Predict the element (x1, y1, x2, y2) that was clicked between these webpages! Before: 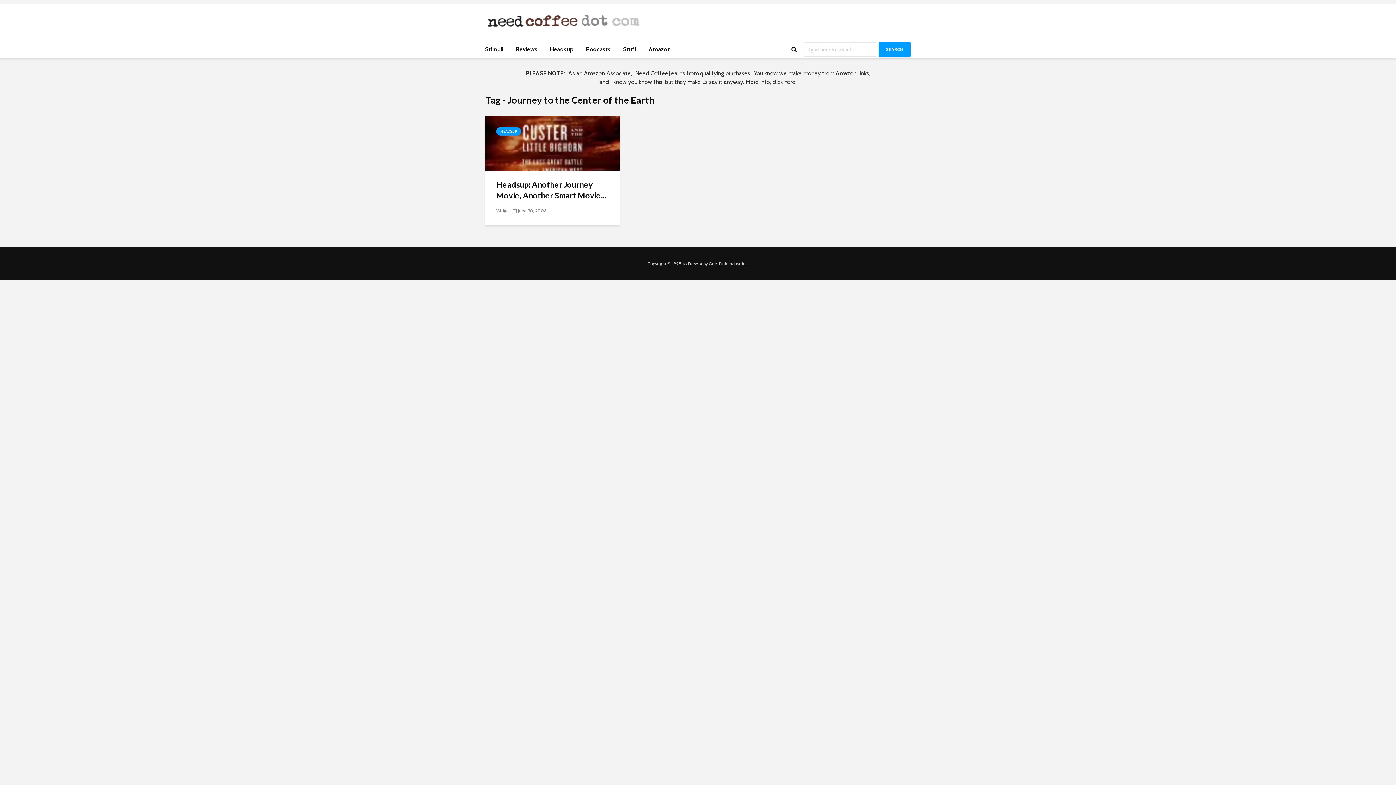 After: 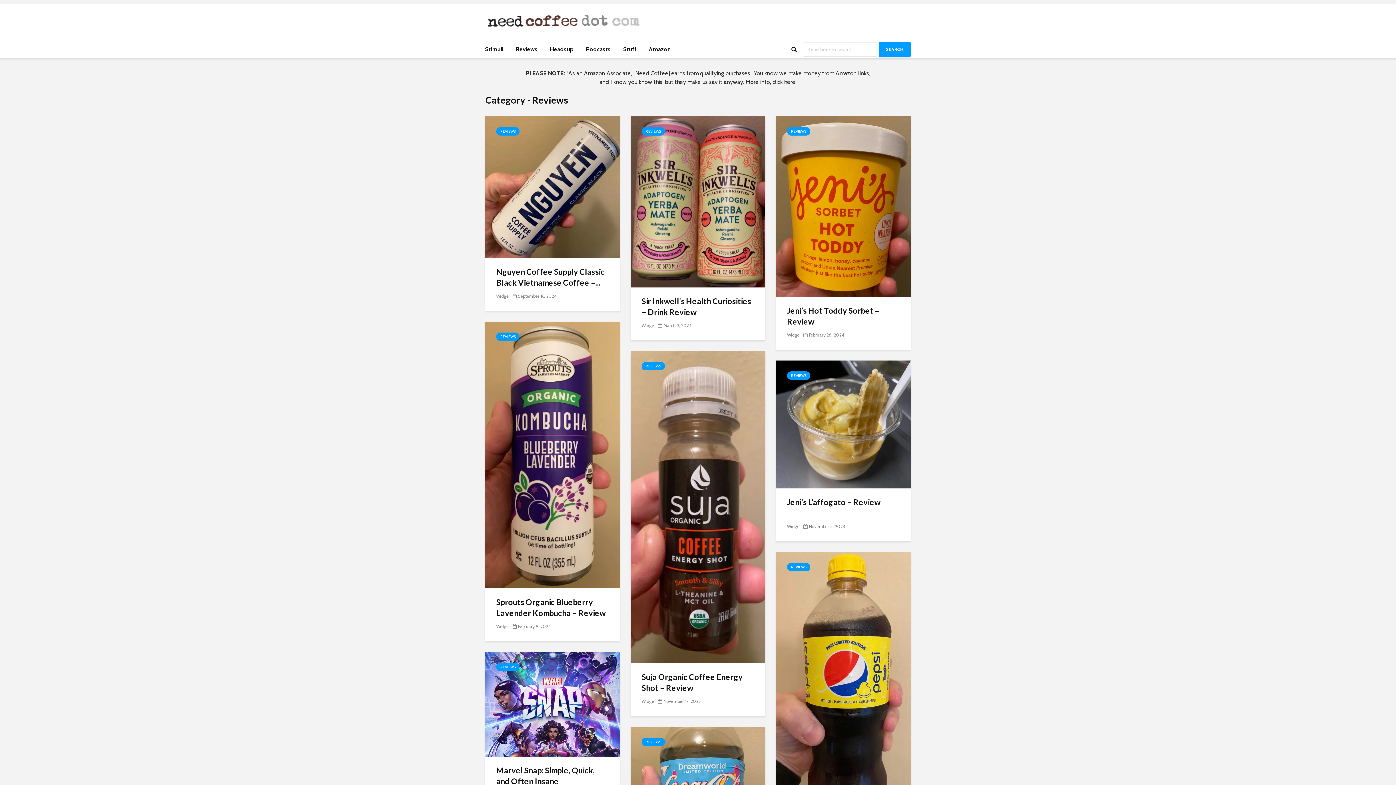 Action: bbox: (510, 40, 543, 58) label: Reviews